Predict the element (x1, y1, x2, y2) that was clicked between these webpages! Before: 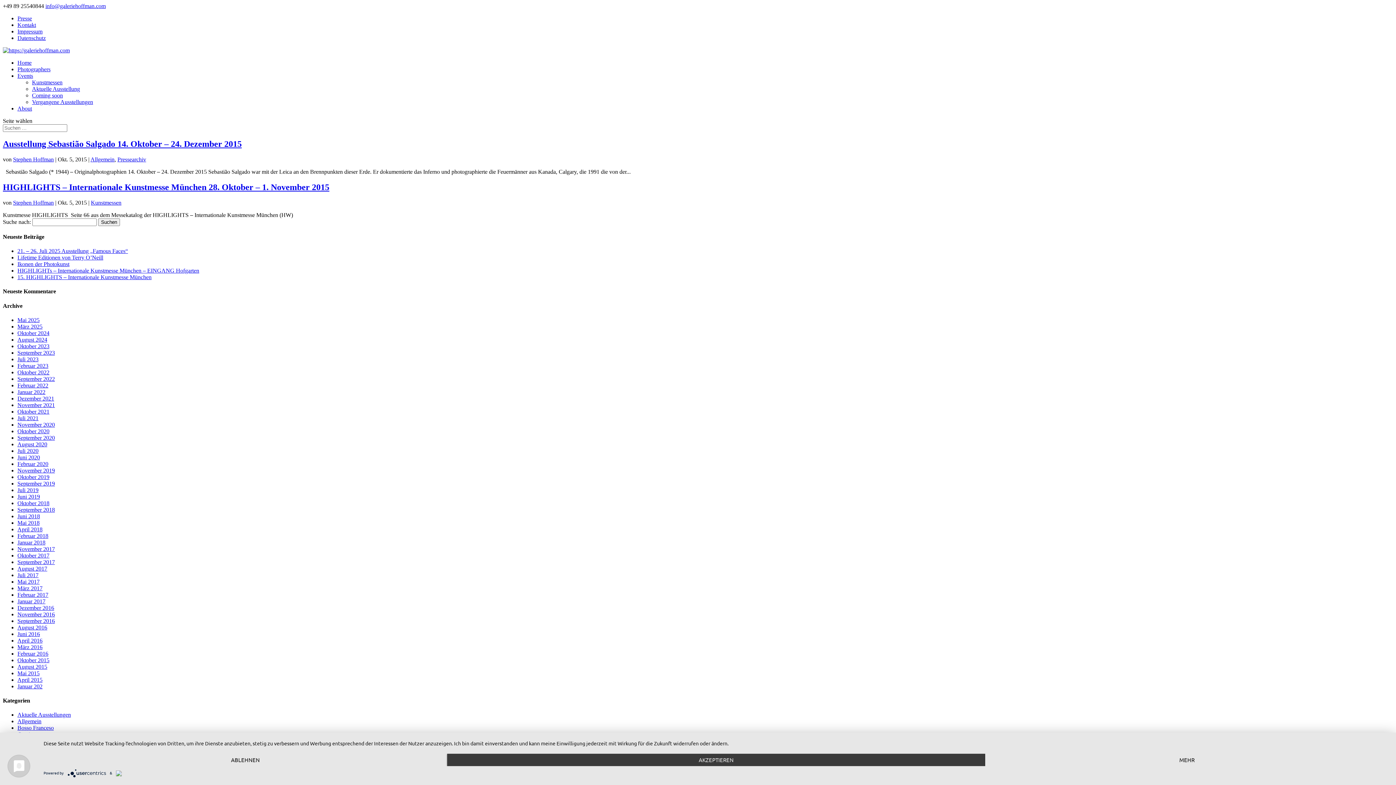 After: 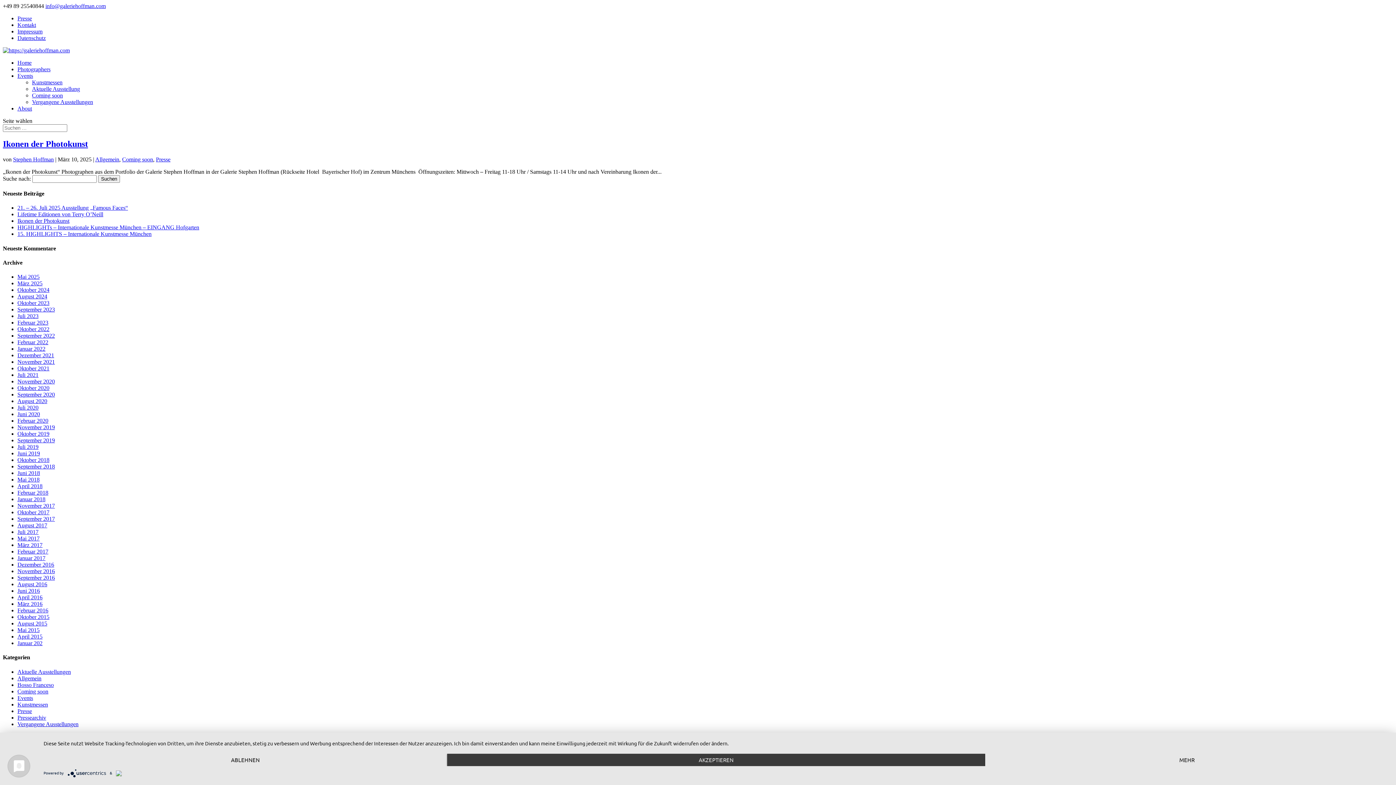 Action: label: März 2025 bbox: (17, 323, 42, 329)